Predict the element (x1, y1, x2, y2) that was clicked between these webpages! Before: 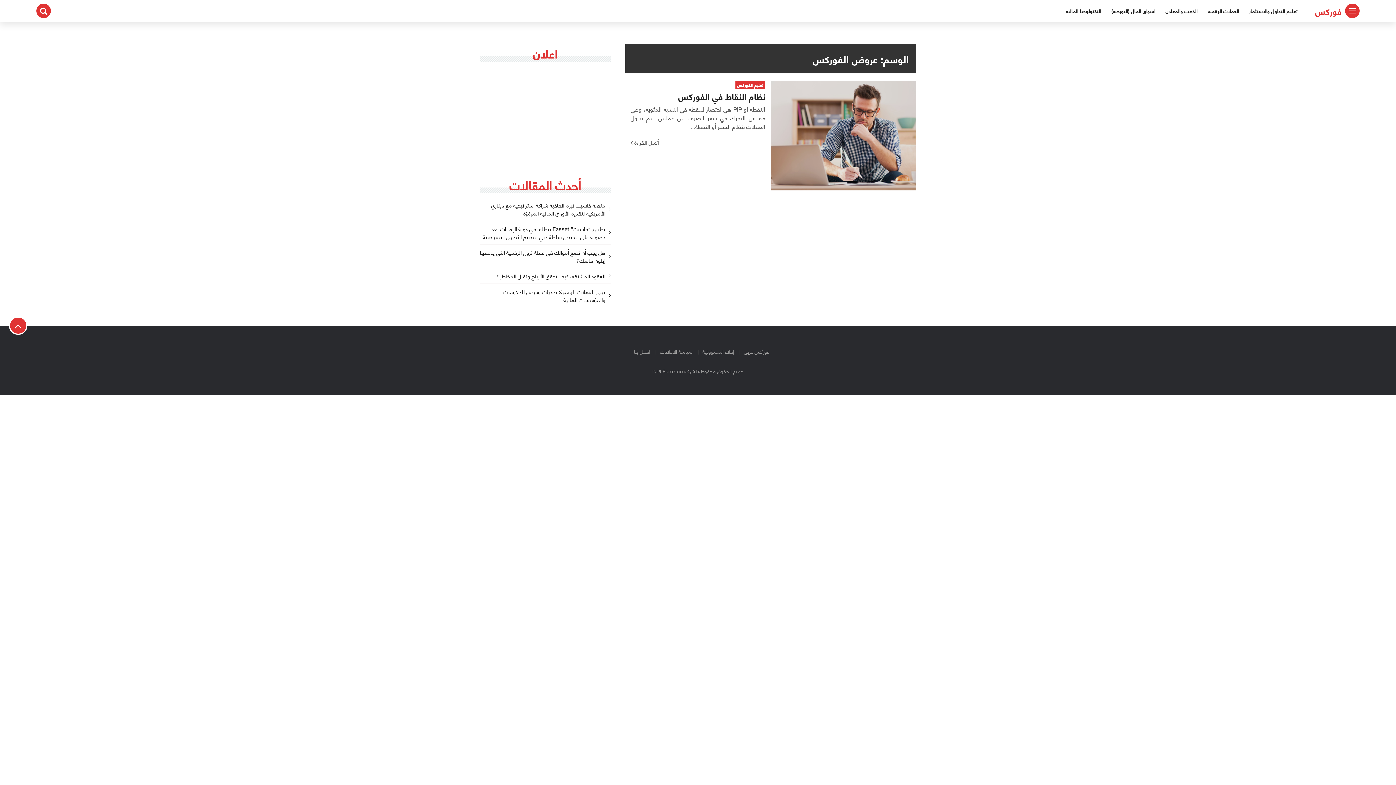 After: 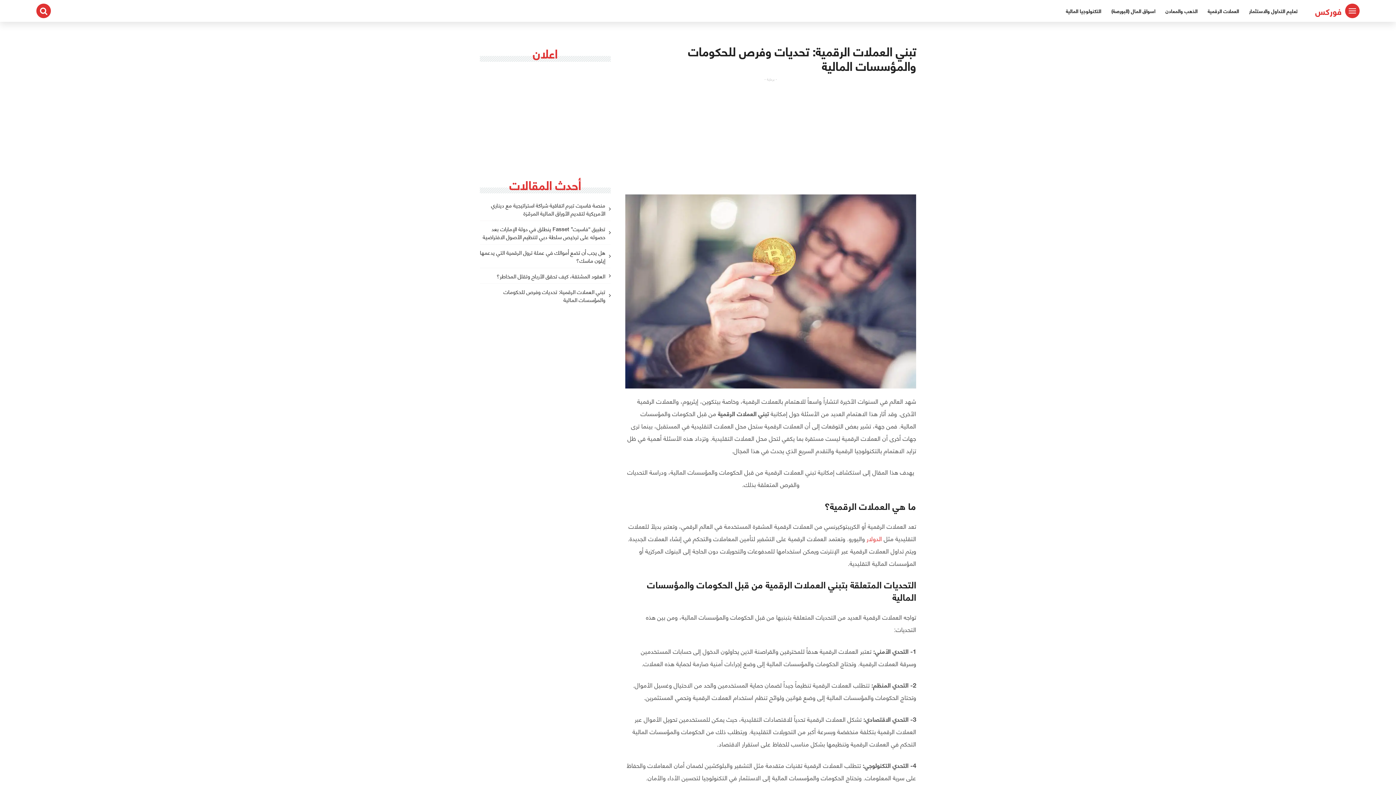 Action: bbox: (480, 287, 610, 307) label: تبني العملات الرقمية: تحديات وفرص للحكومات والمؤسسات المالية